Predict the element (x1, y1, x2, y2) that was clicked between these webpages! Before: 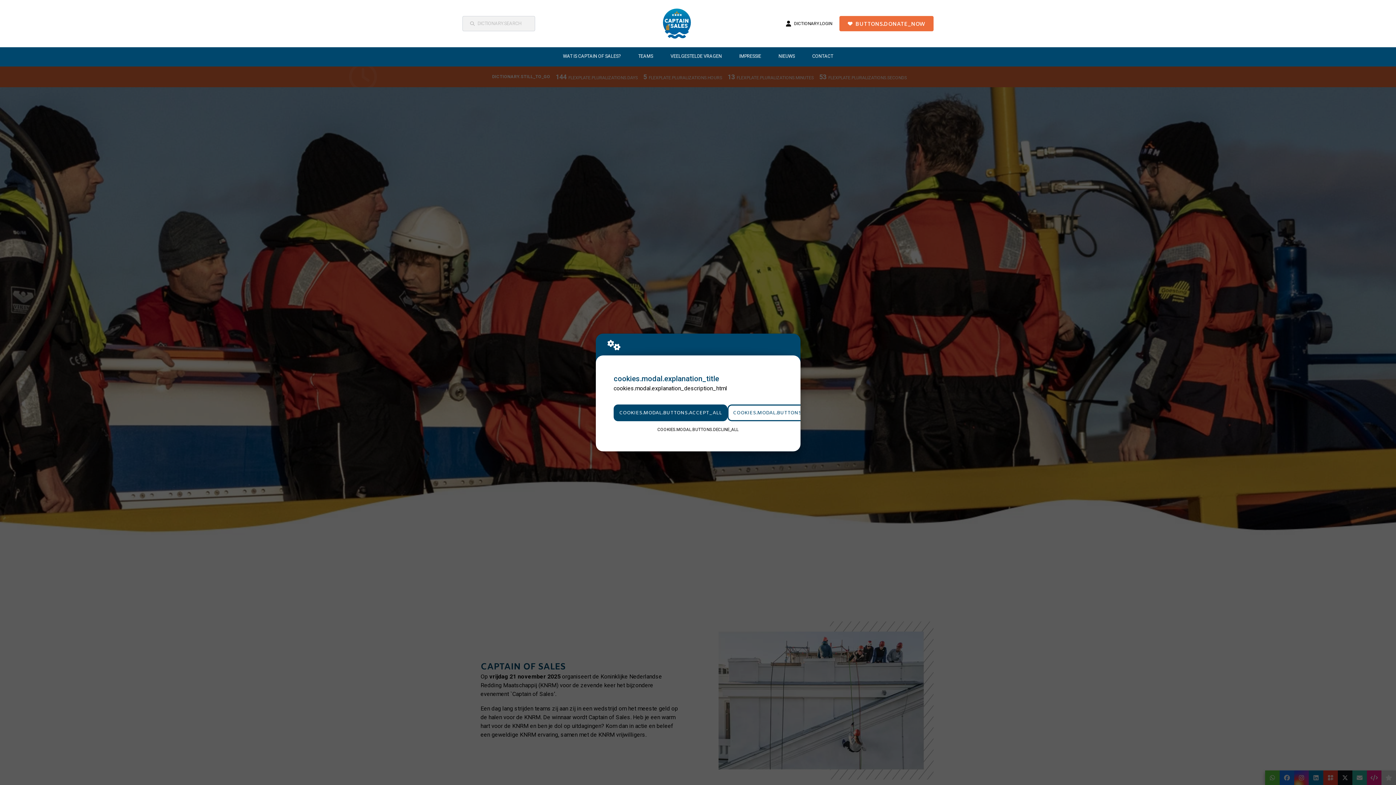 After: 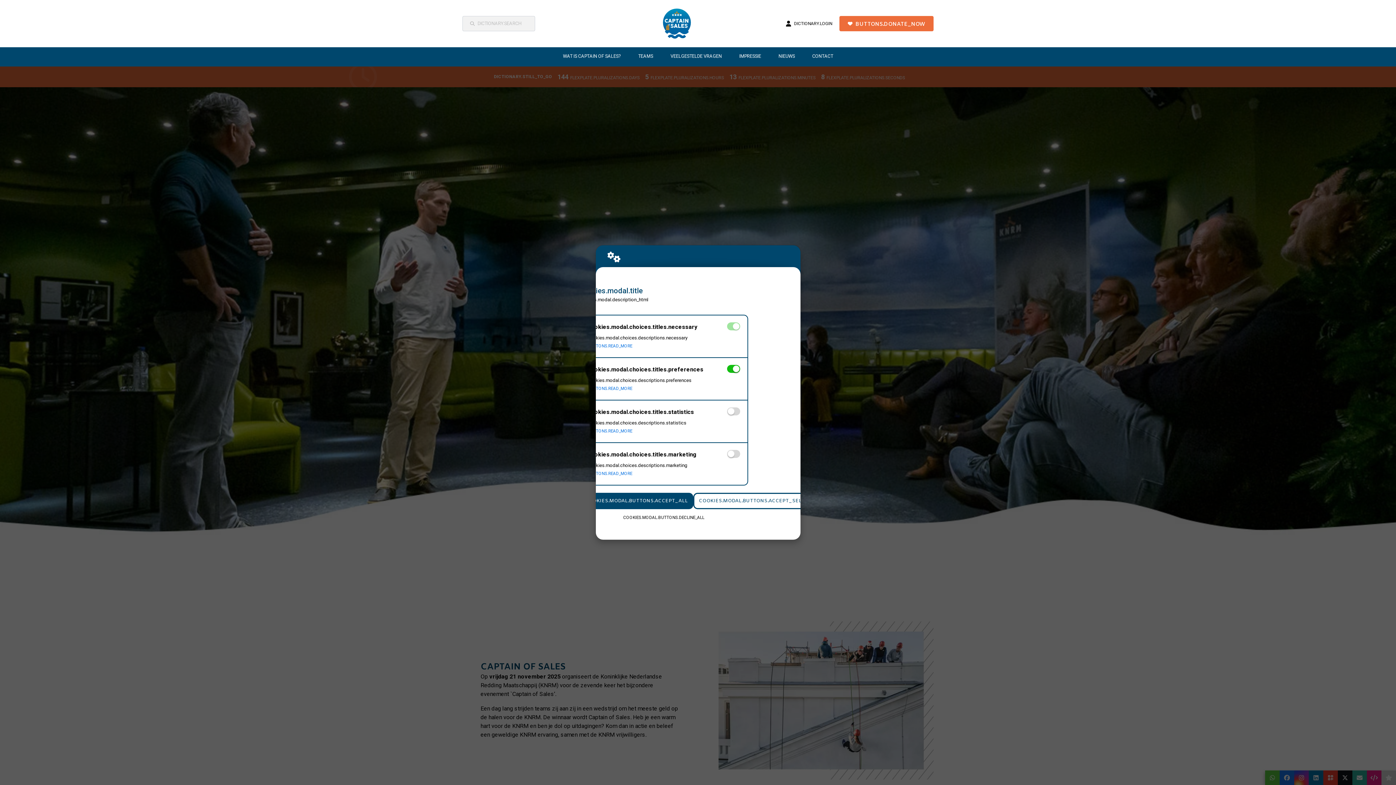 Action: label: COOKIES.MODAL.BUTTONS.SETTINGS bbox: (727, 404, 834, 421)